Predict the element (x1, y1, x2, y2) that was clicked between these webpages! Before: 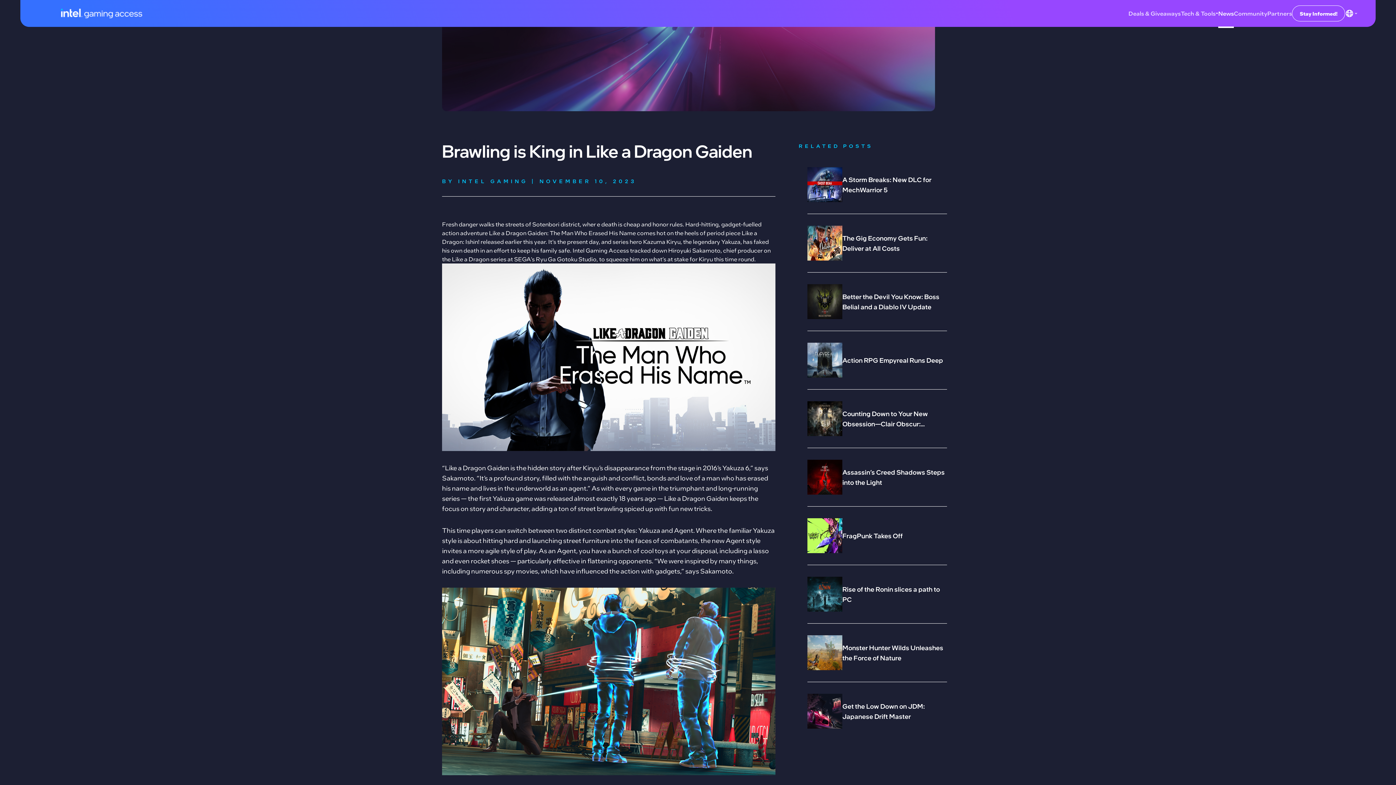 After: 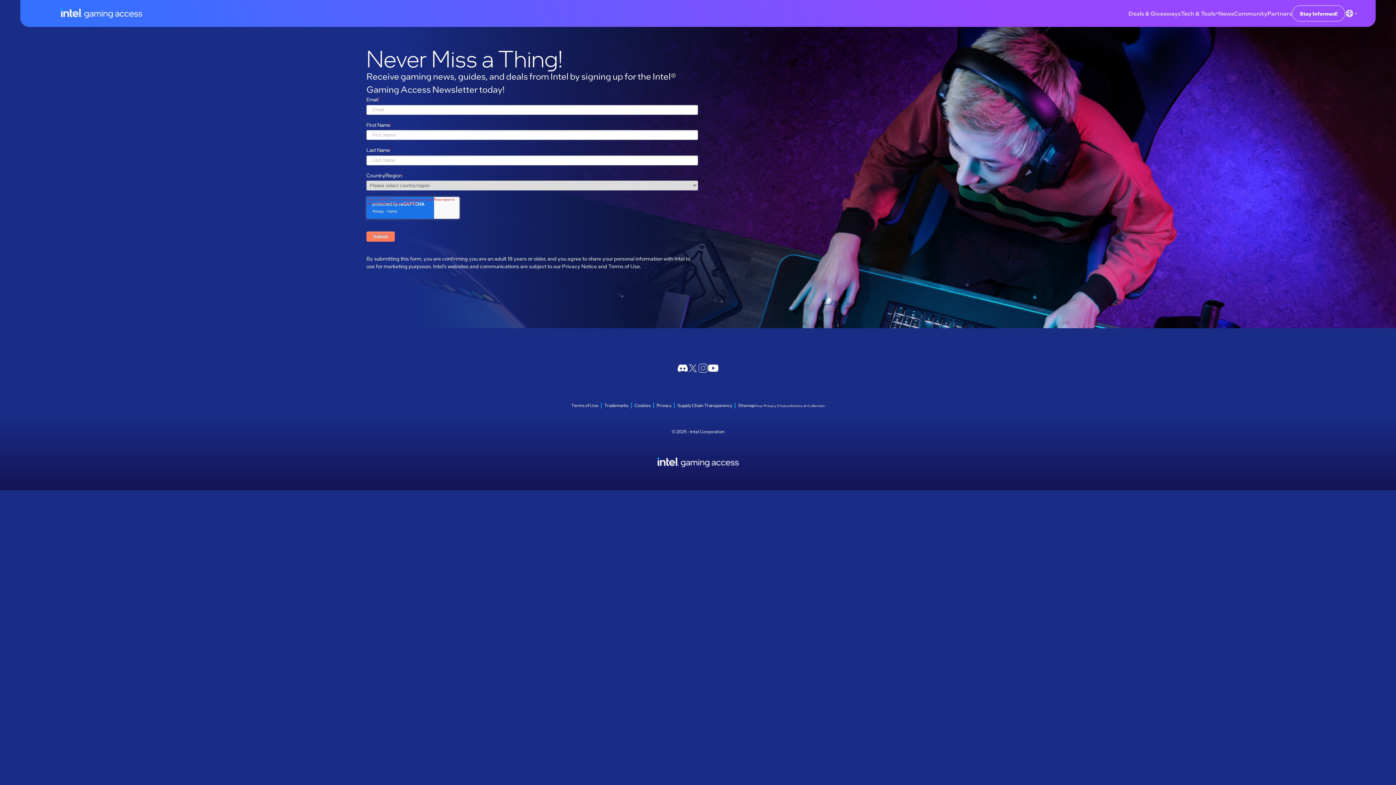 Action: bbox: (1292, 5, 1345, 21) label: Stay Informed!